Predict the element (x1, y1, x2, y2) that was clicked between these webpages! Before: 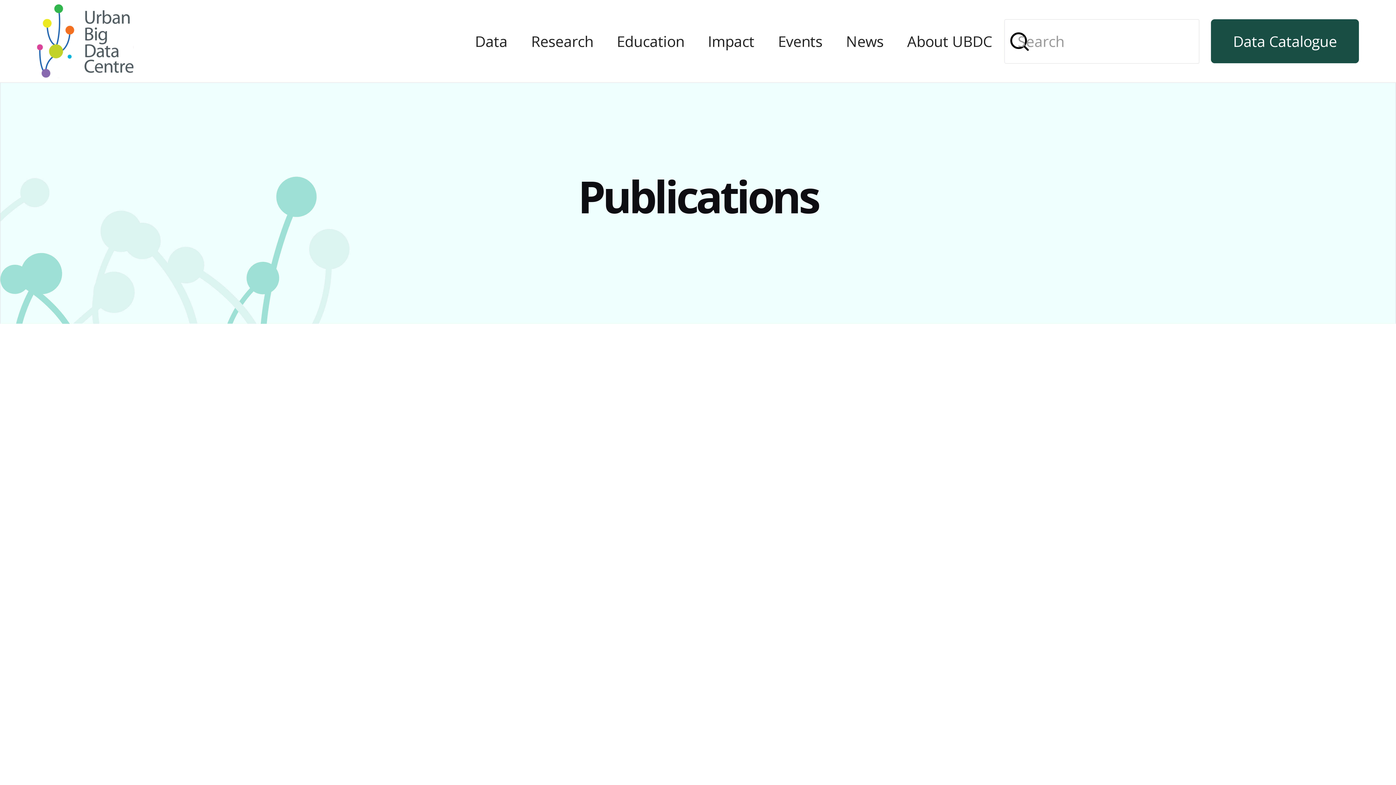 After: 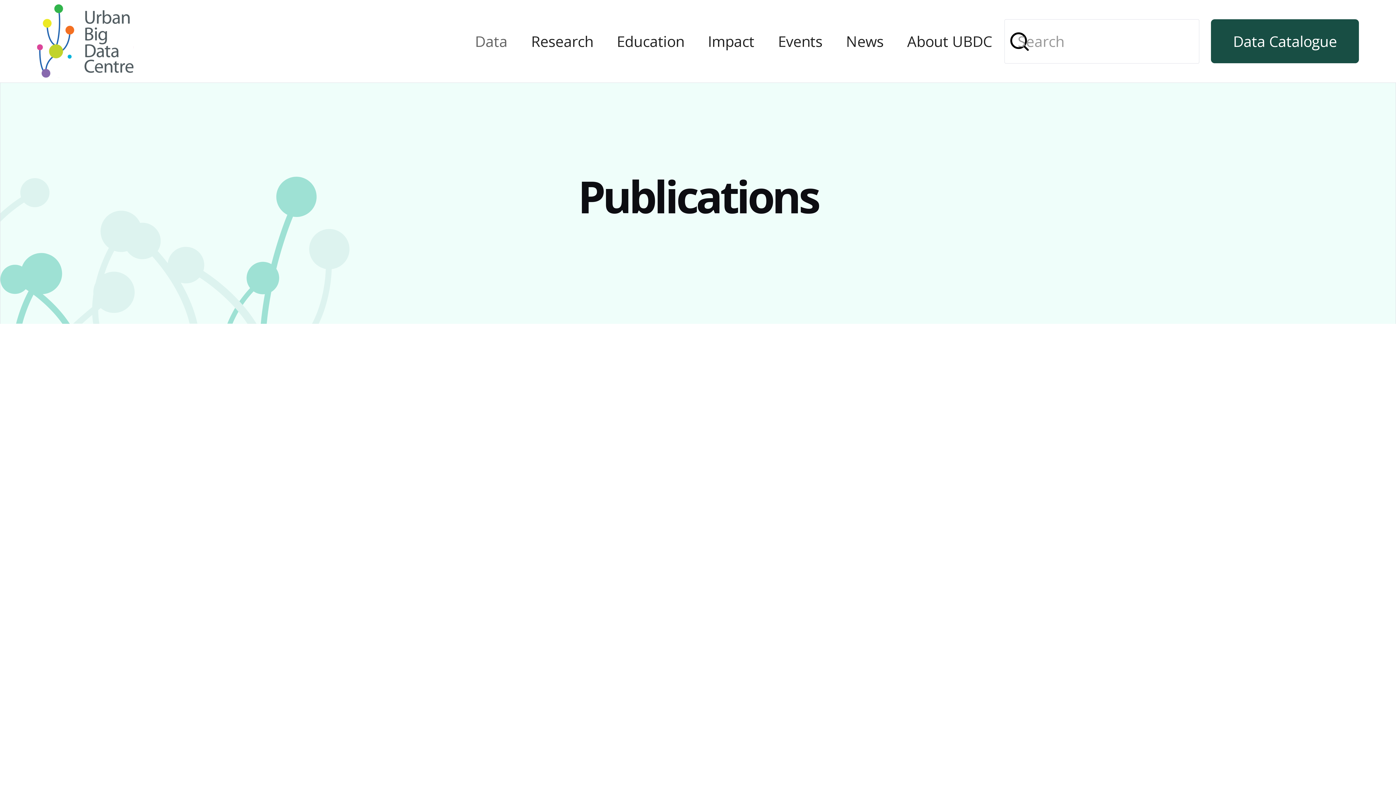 Action: bbox: (464, 23, 518, 59) label: Data